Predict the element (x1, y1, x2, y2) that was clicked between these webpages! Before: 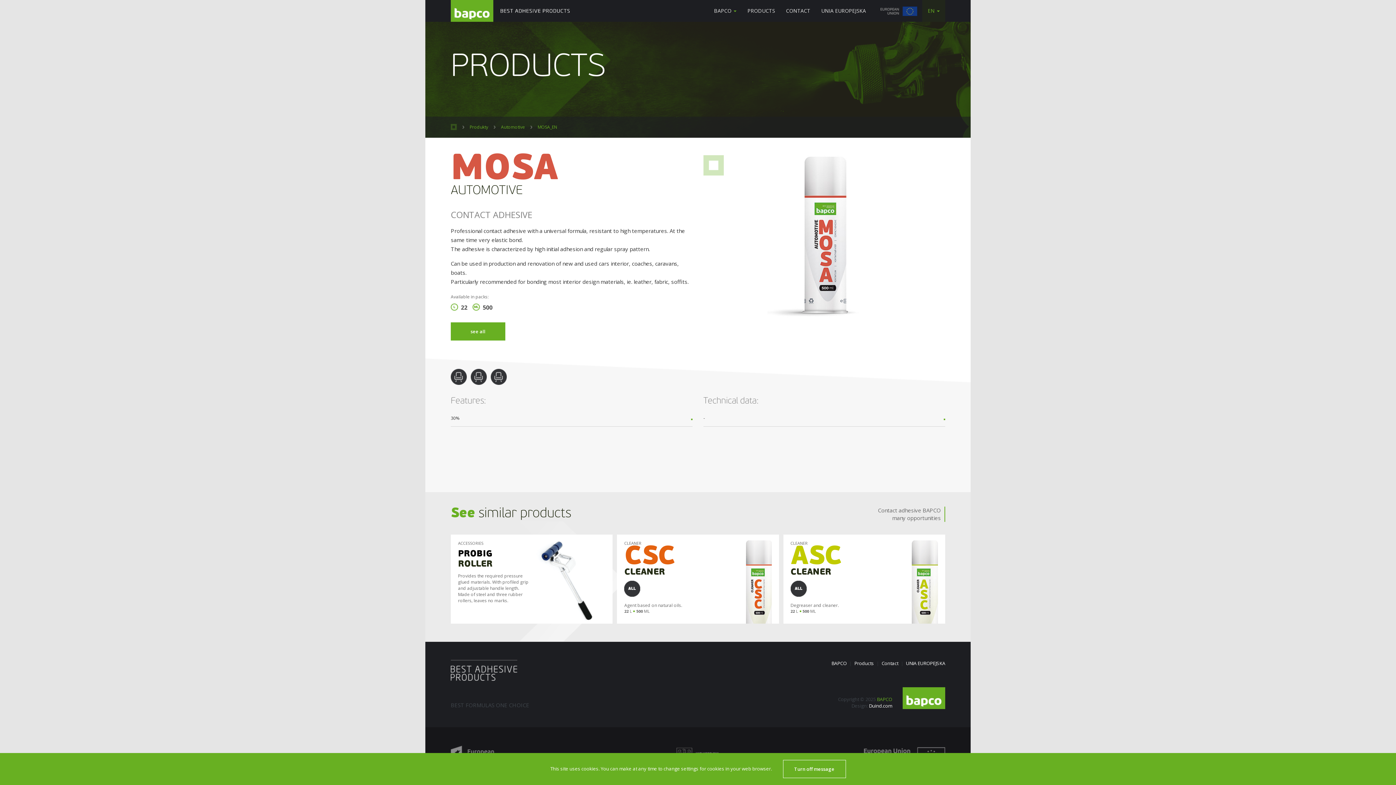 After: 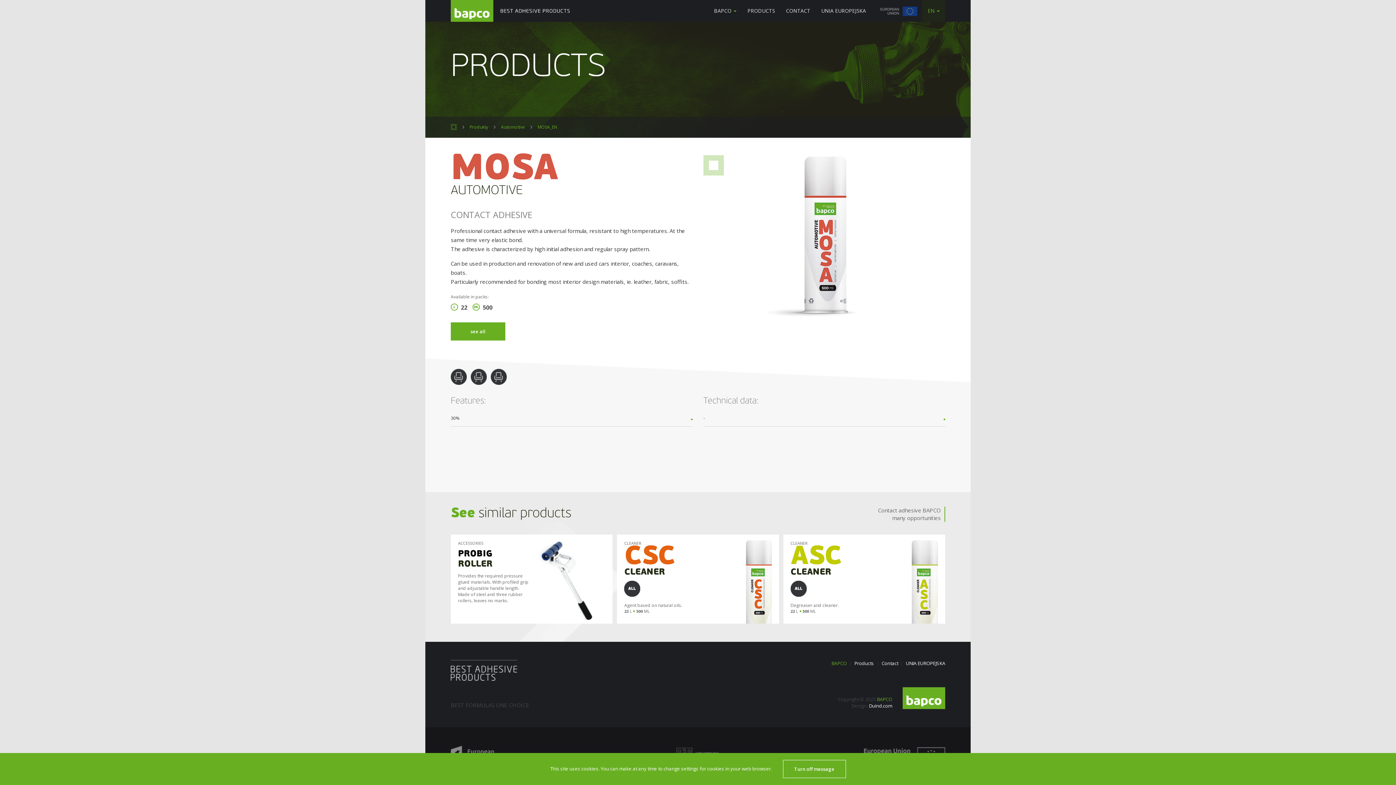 Action: bbox: (831, 660, 846, 666) label: BAPCO